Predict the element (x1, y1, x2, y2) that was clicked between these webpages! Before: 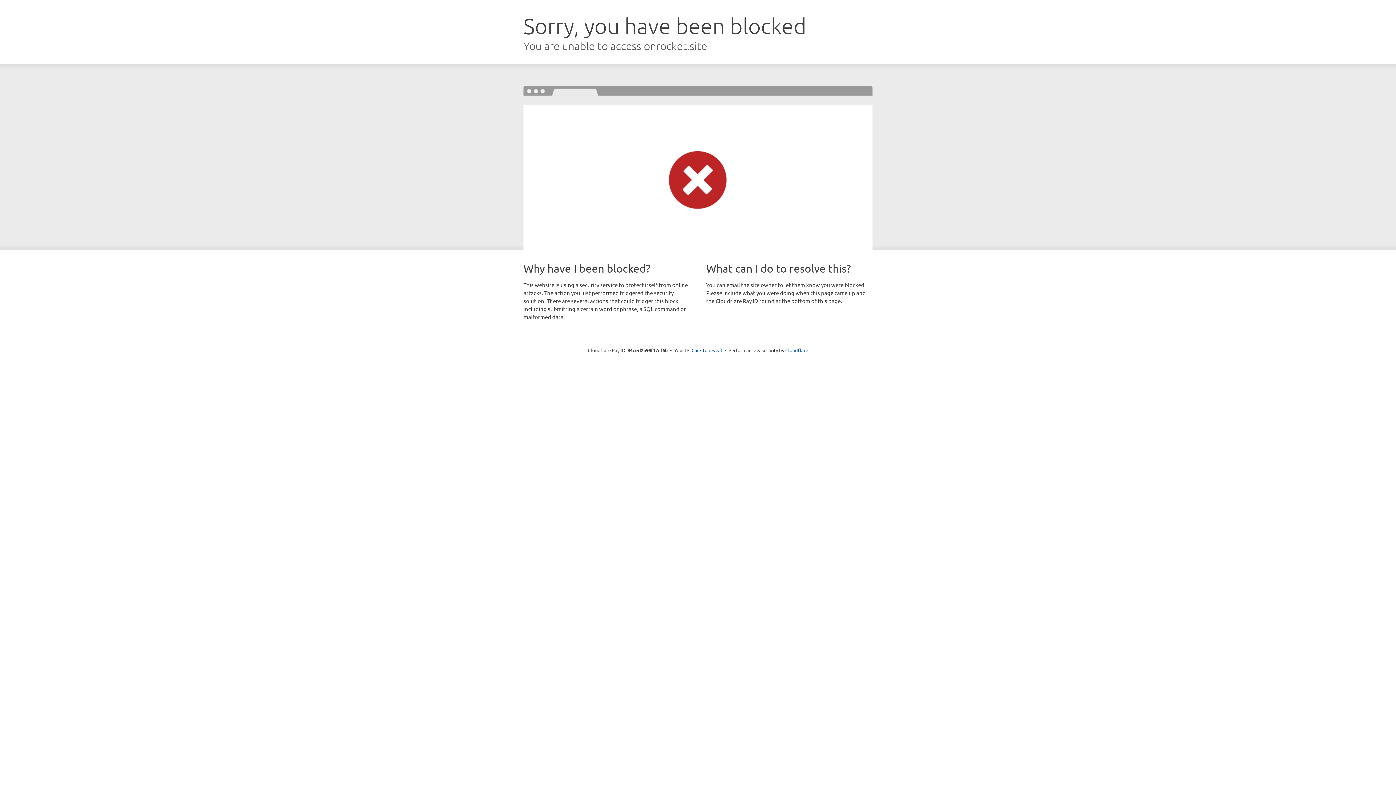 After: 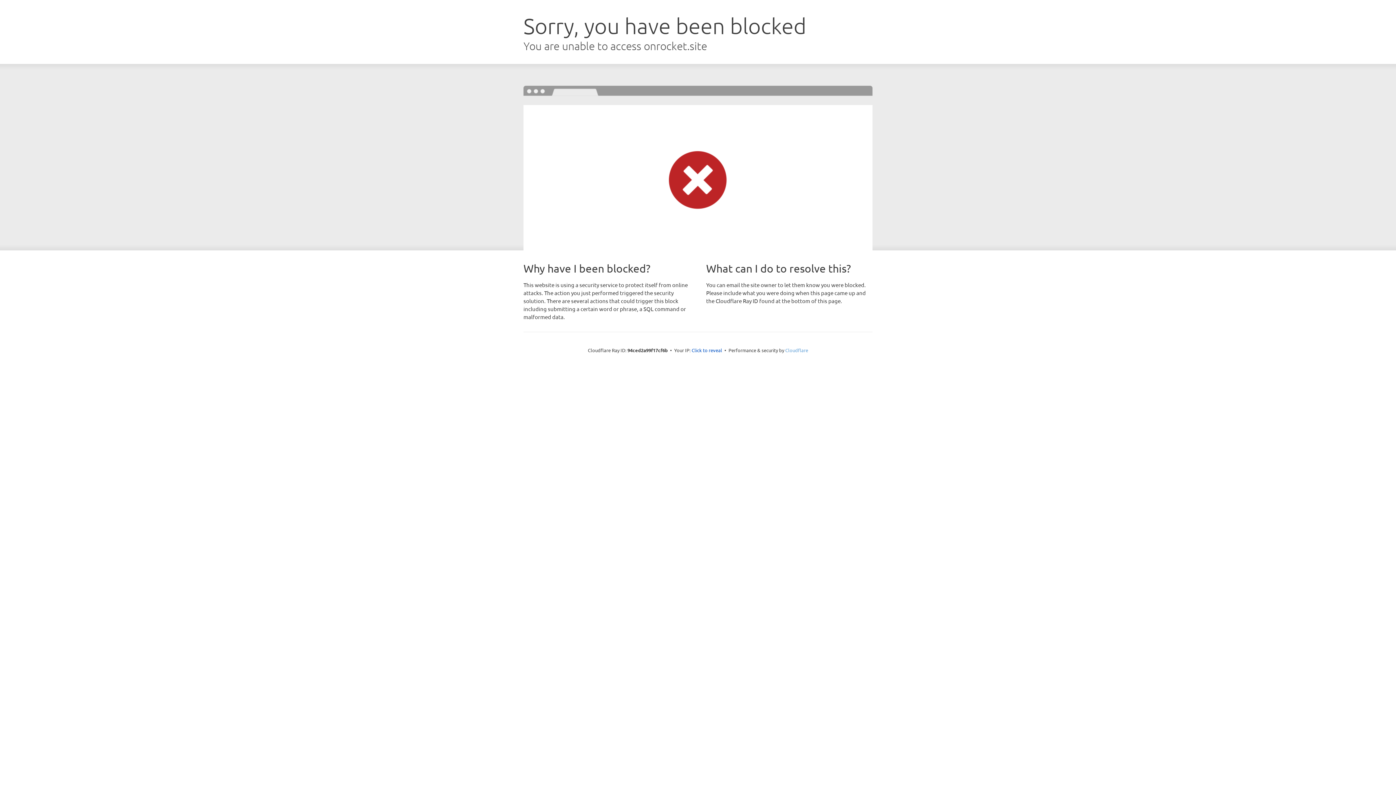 Action: bbox: (785, 347, 808, 353) label: Cloudflare